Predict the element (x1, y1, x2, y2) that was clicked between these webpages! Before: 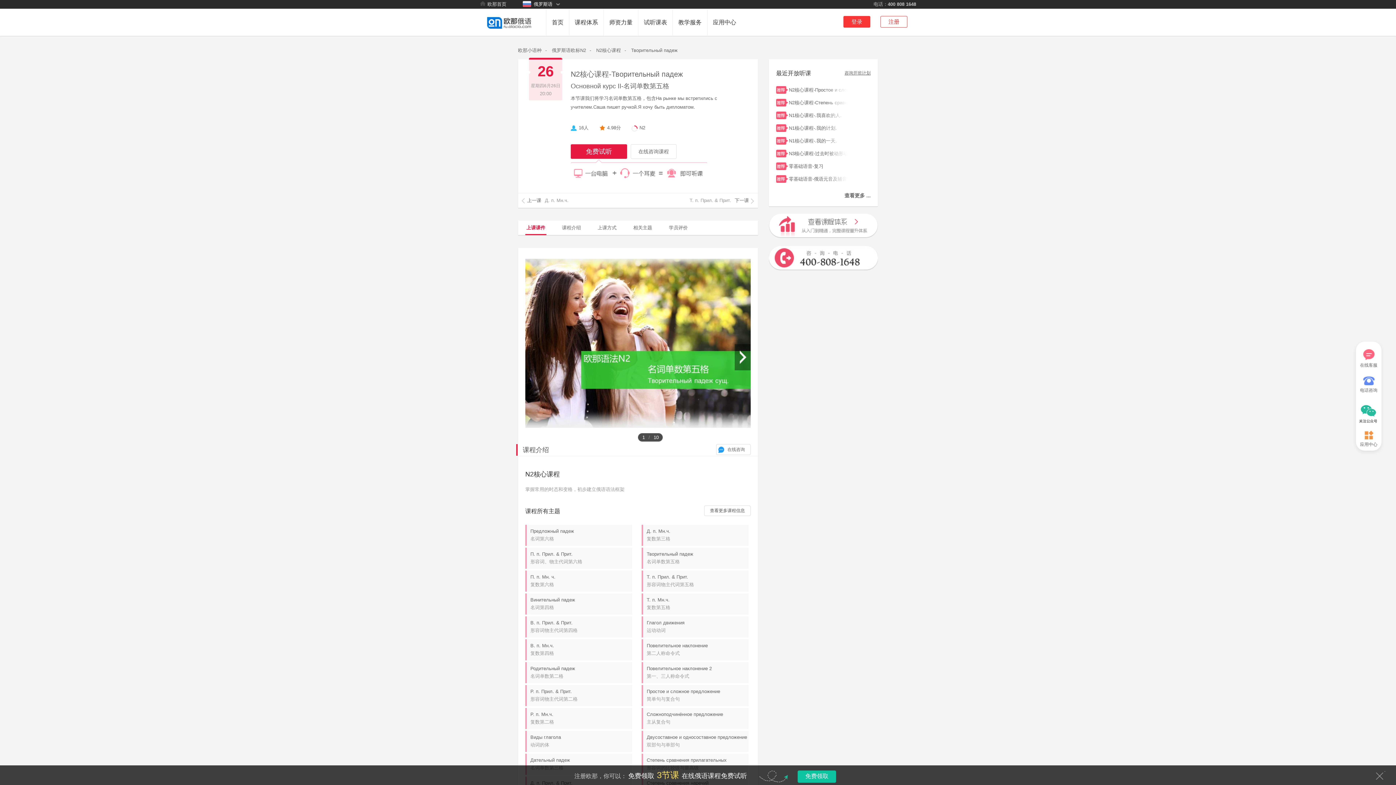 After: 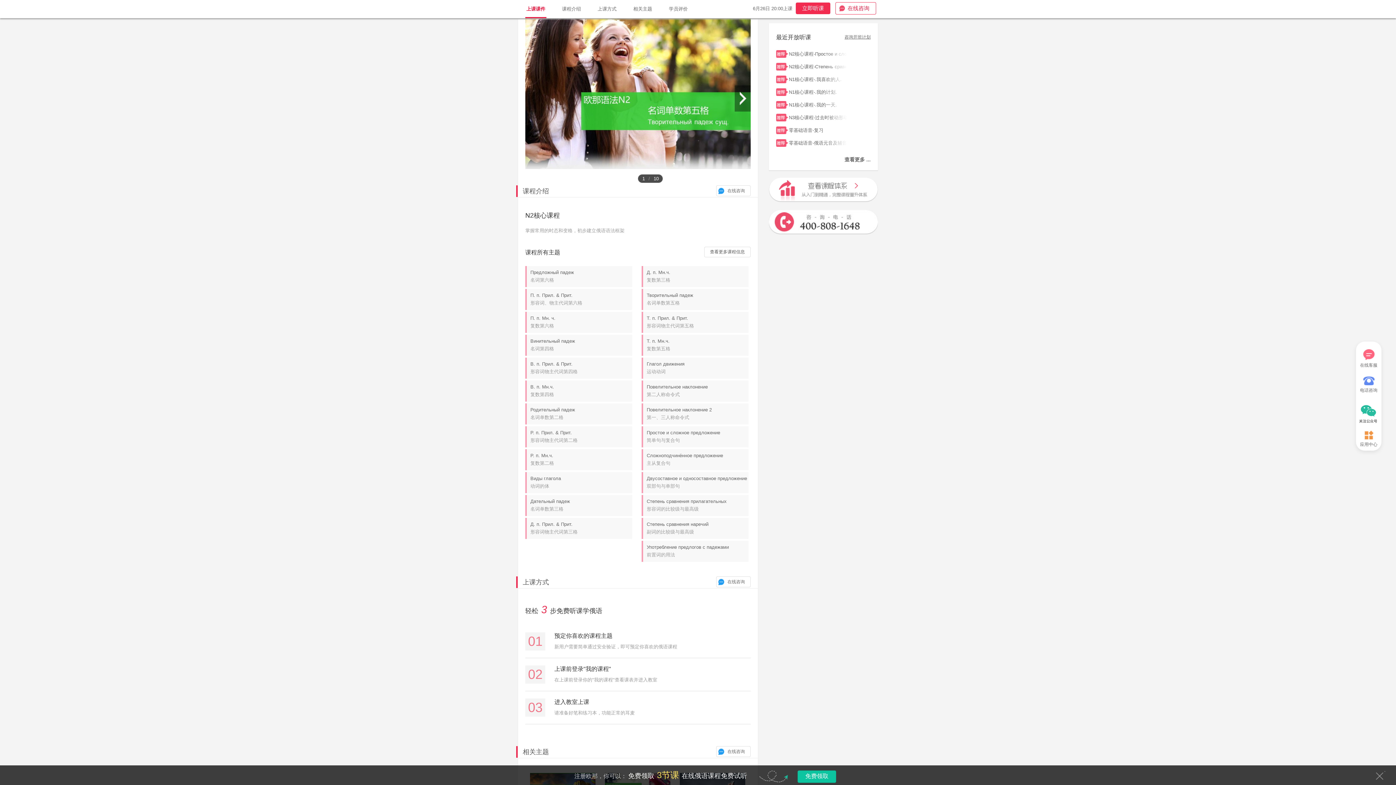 Action: label: 上课课件 bbox: (525, 220, 546, 235)